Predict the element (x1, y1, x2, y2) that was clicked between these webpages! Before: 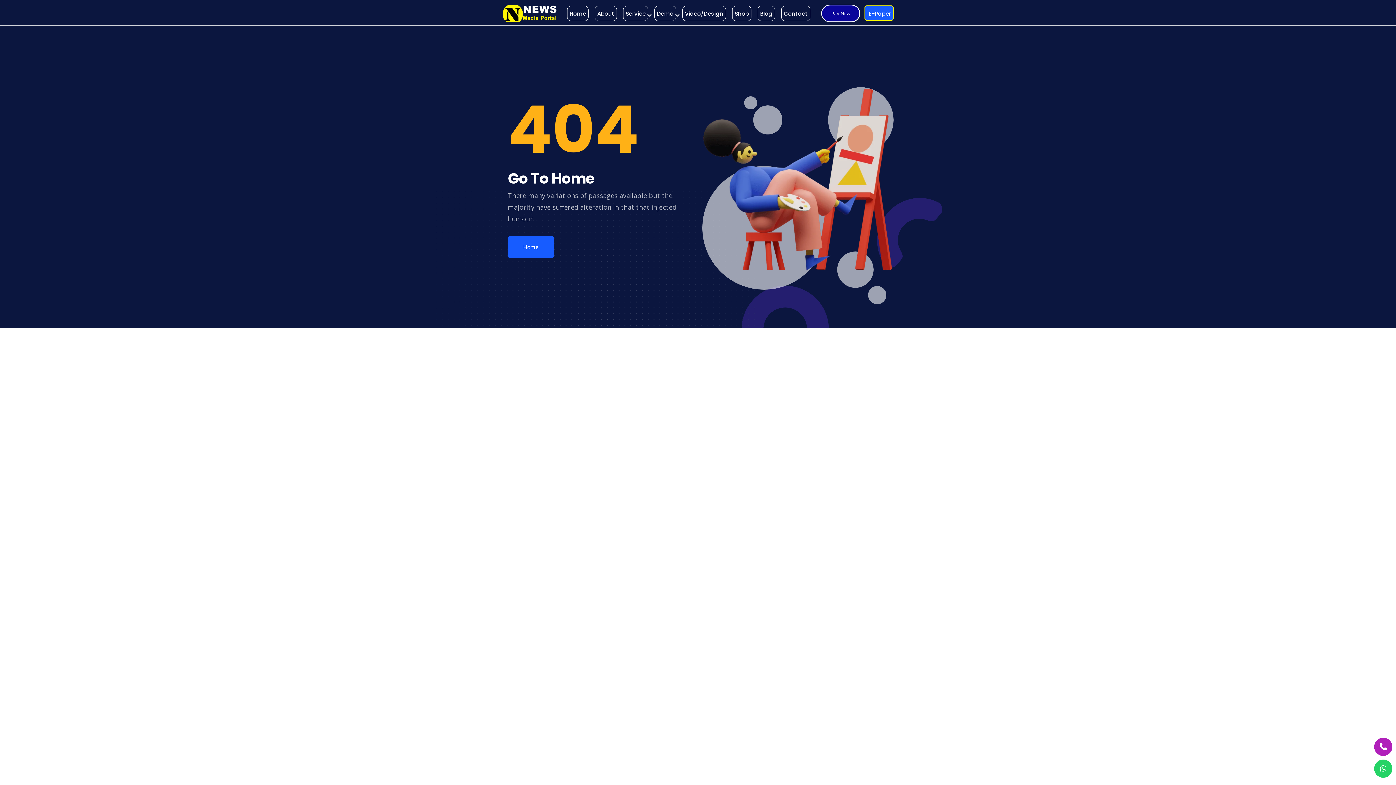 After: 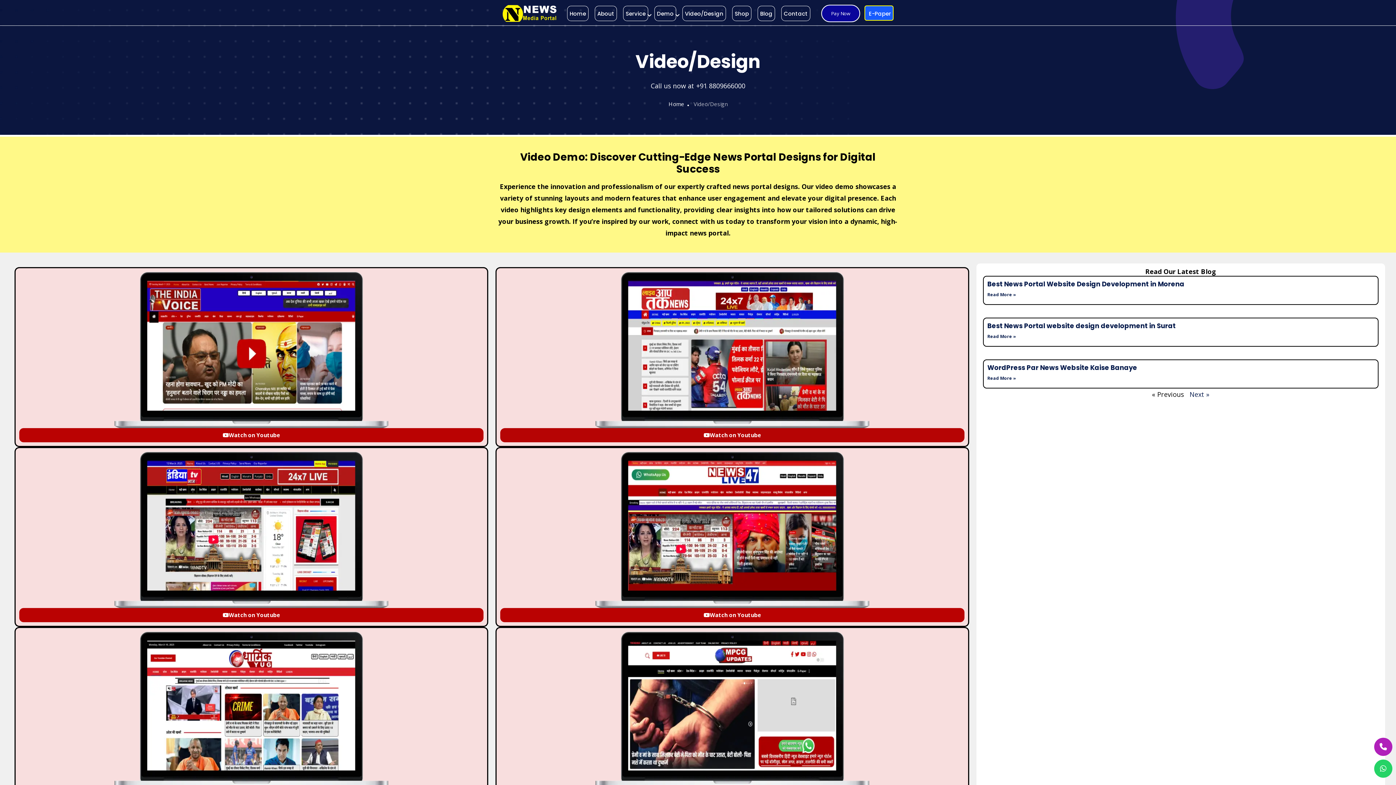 Action: label: Video/Design bbox: (685, 9, 723, 17)